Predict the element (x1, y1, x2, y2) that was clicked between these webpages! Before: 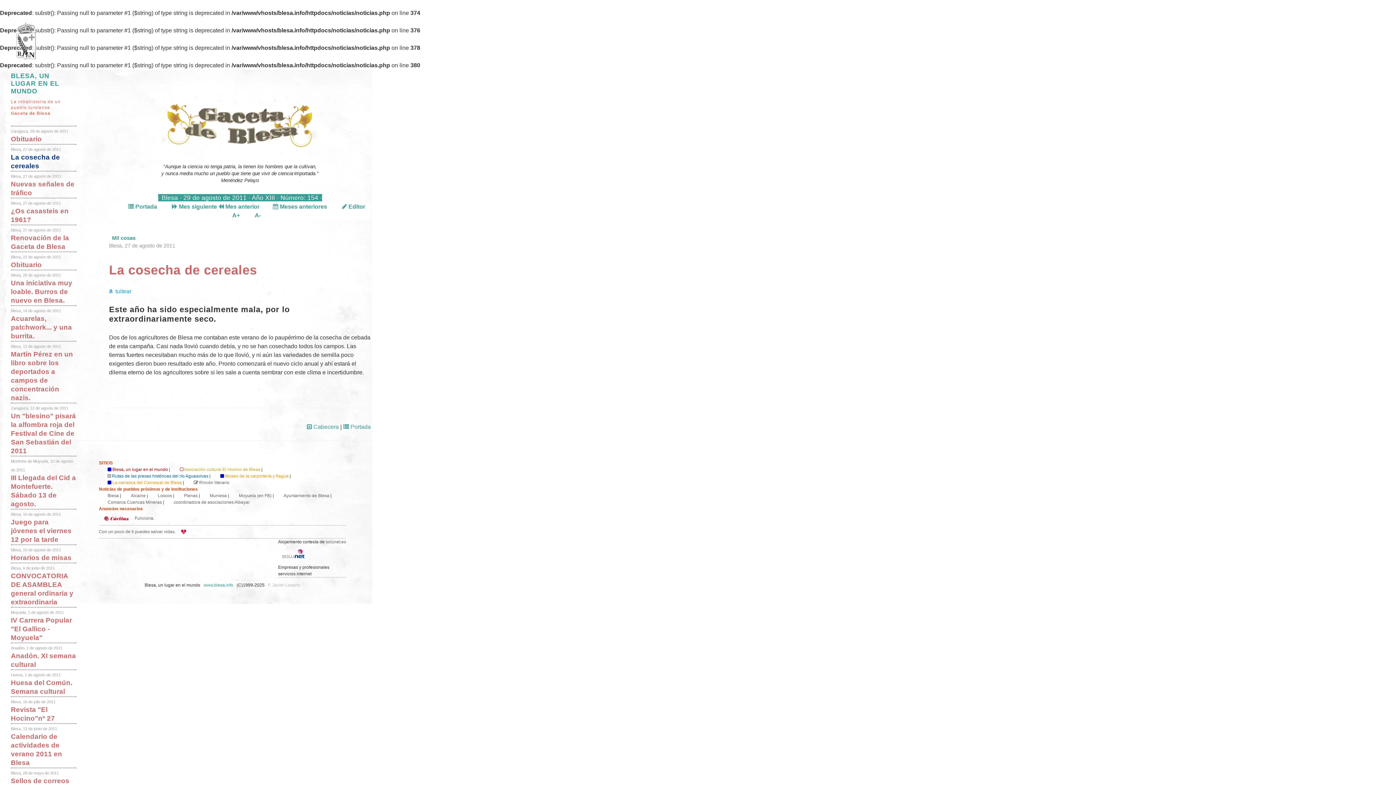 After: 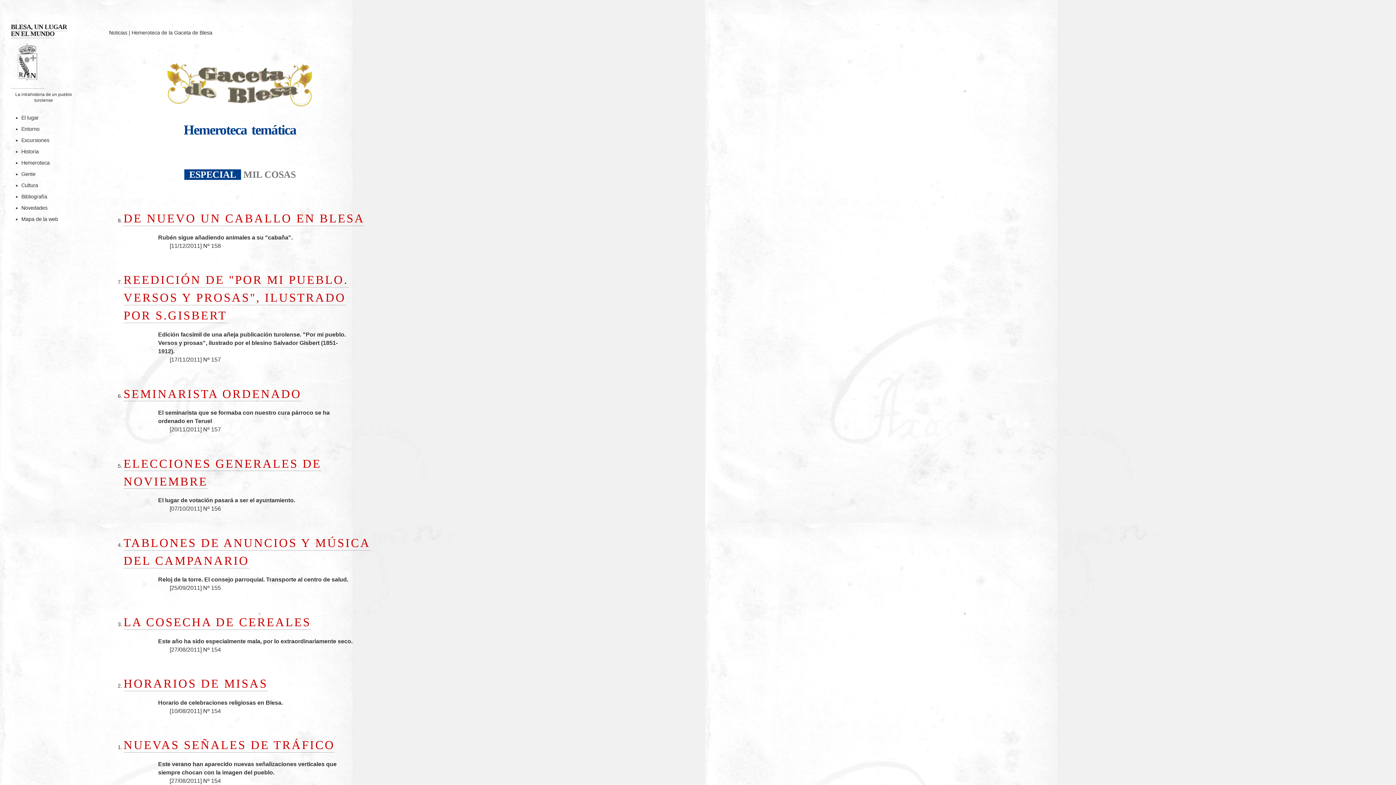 Action: label: Mil cosas bbox: (112, 235, 135, 241)